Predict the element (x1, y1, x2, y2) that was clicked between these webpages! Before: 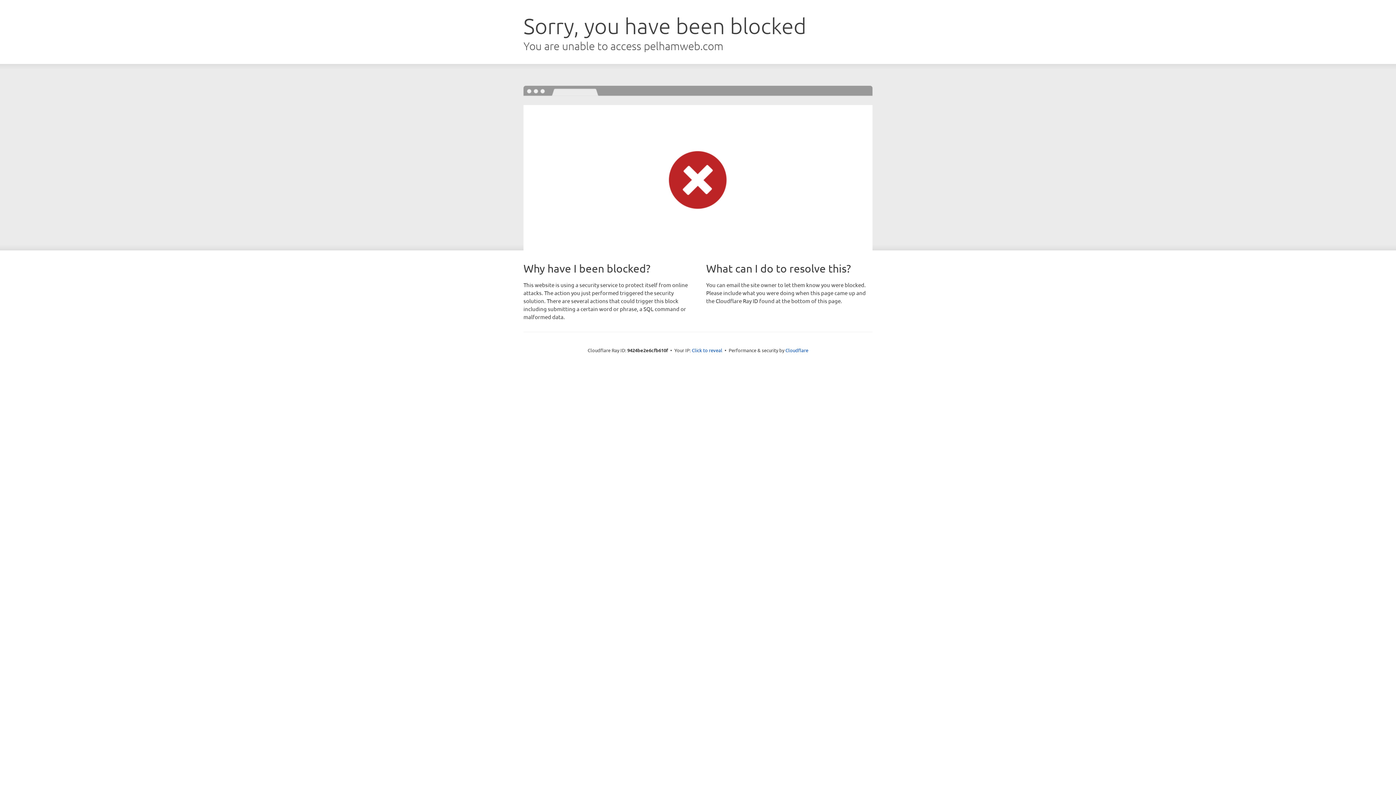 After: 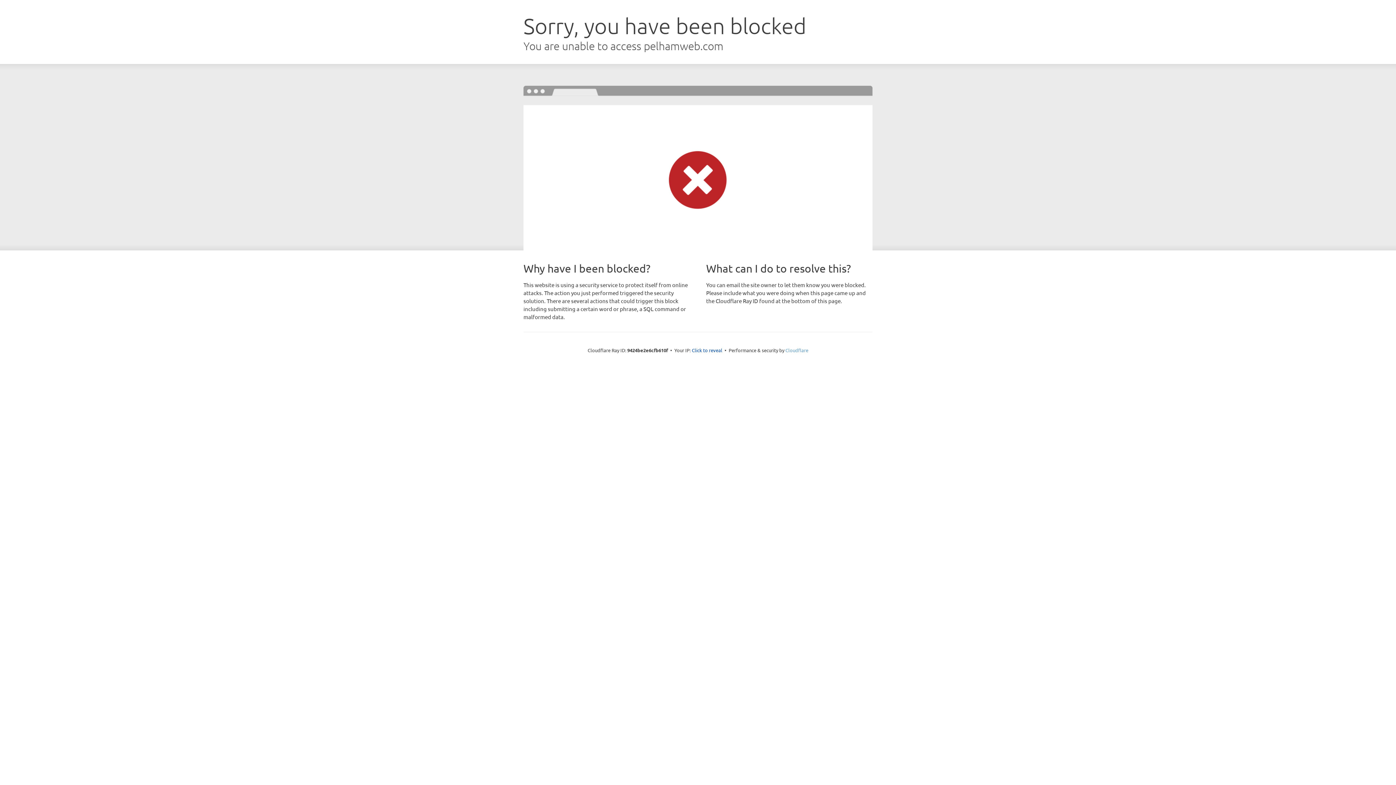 Action: bbox: (785, 347, 808, 353) label: Cloudflare